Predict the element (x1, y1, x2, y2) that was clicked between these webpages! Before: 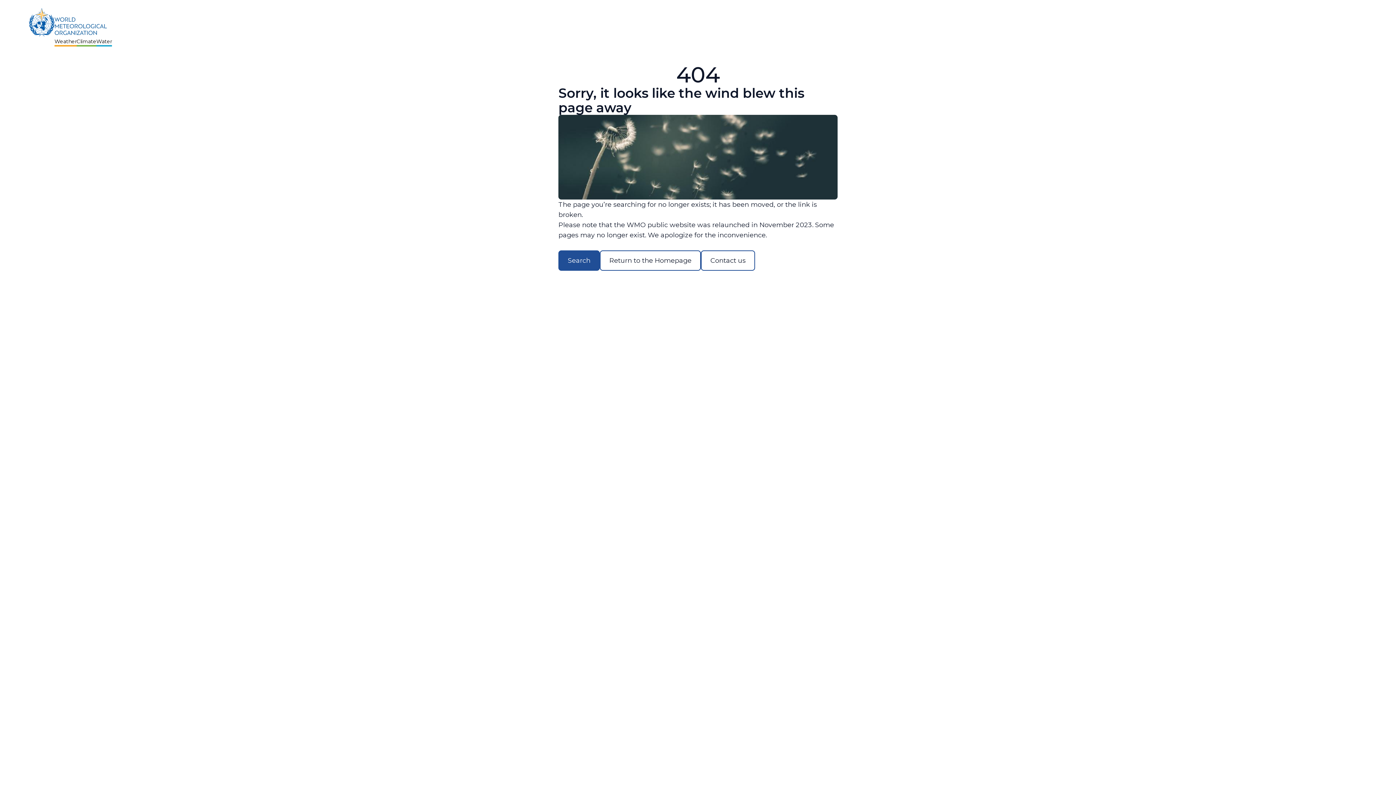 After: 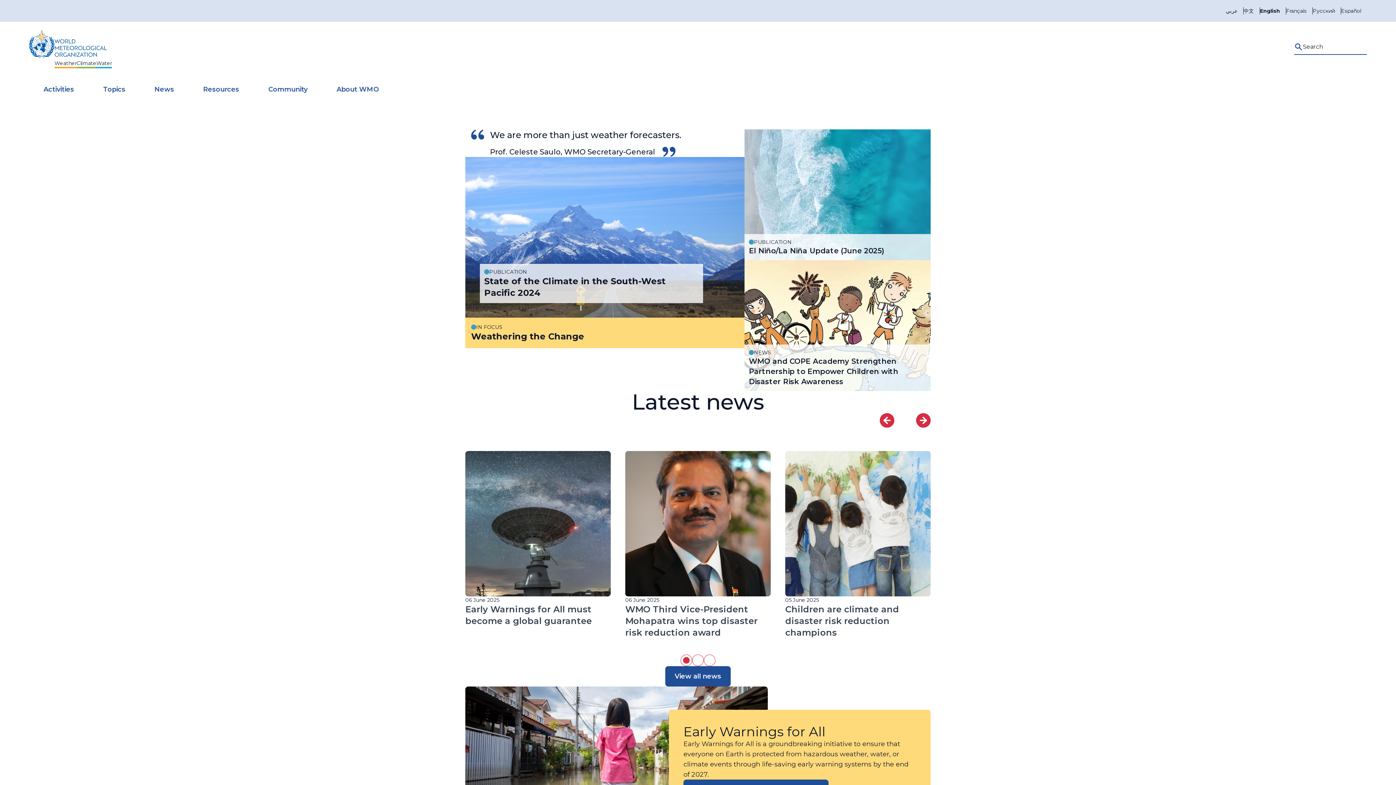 Action: bbox: (29, 7, 112, 43) label: Weather
Climate
Water